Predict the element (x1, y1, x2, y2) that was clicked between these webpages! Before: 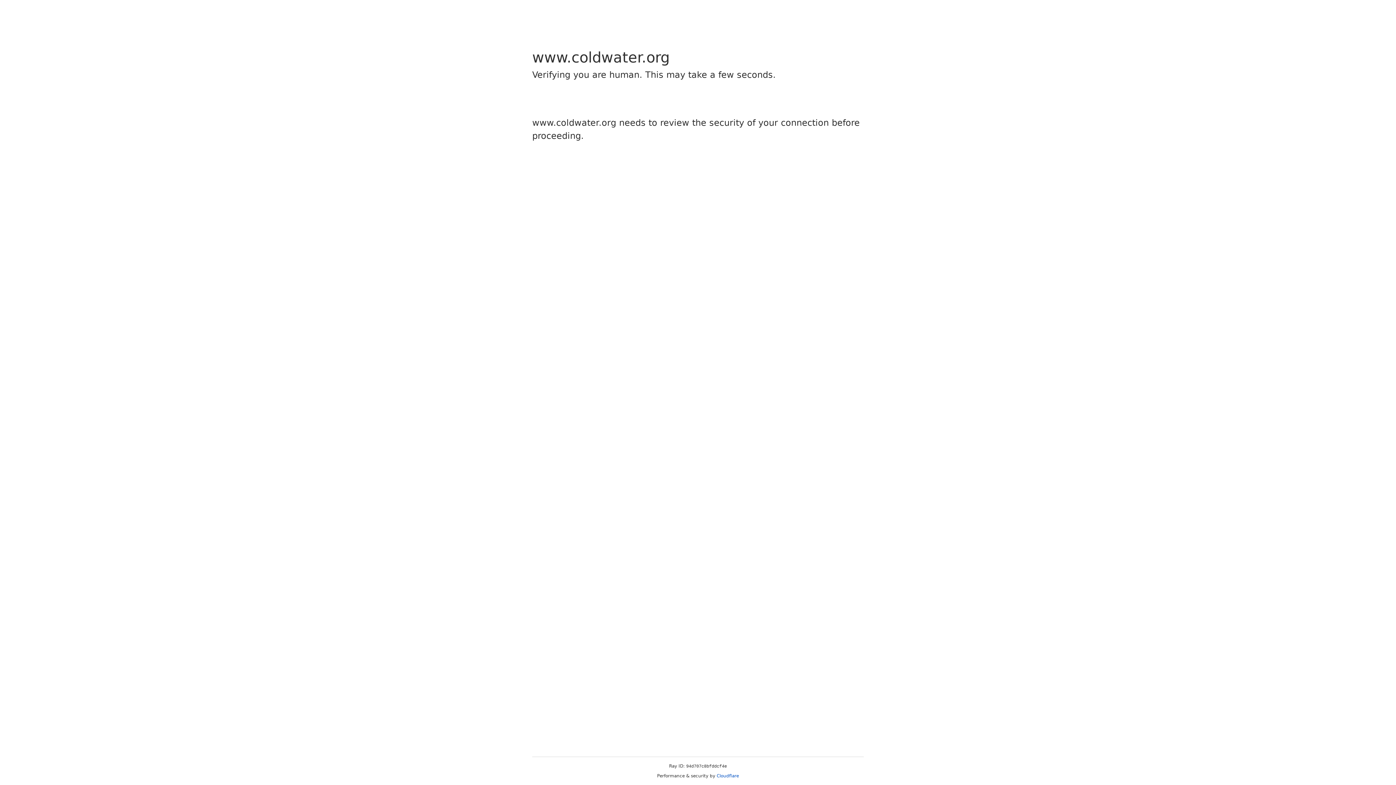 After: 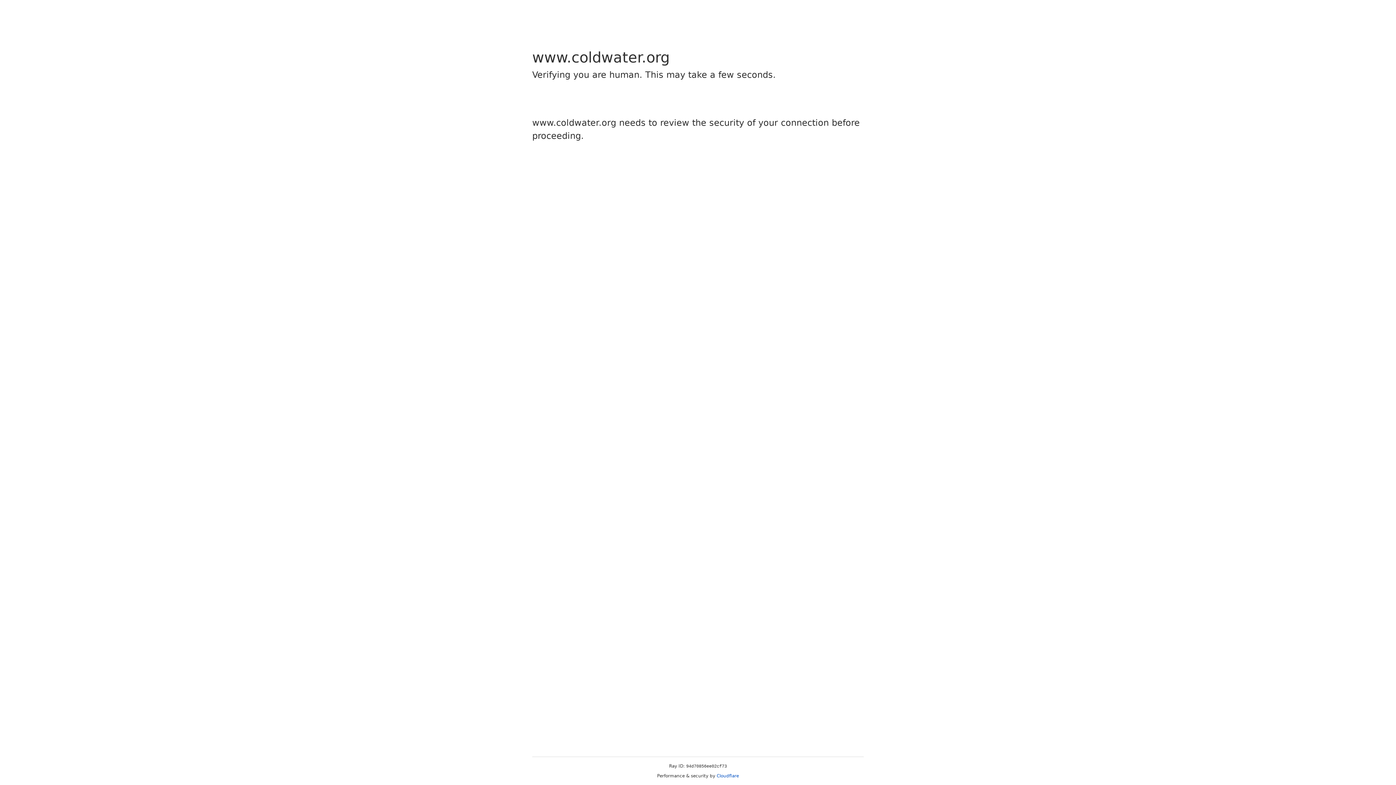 Action: bbox: (716, 773, 739, 778) label: Cloudflare